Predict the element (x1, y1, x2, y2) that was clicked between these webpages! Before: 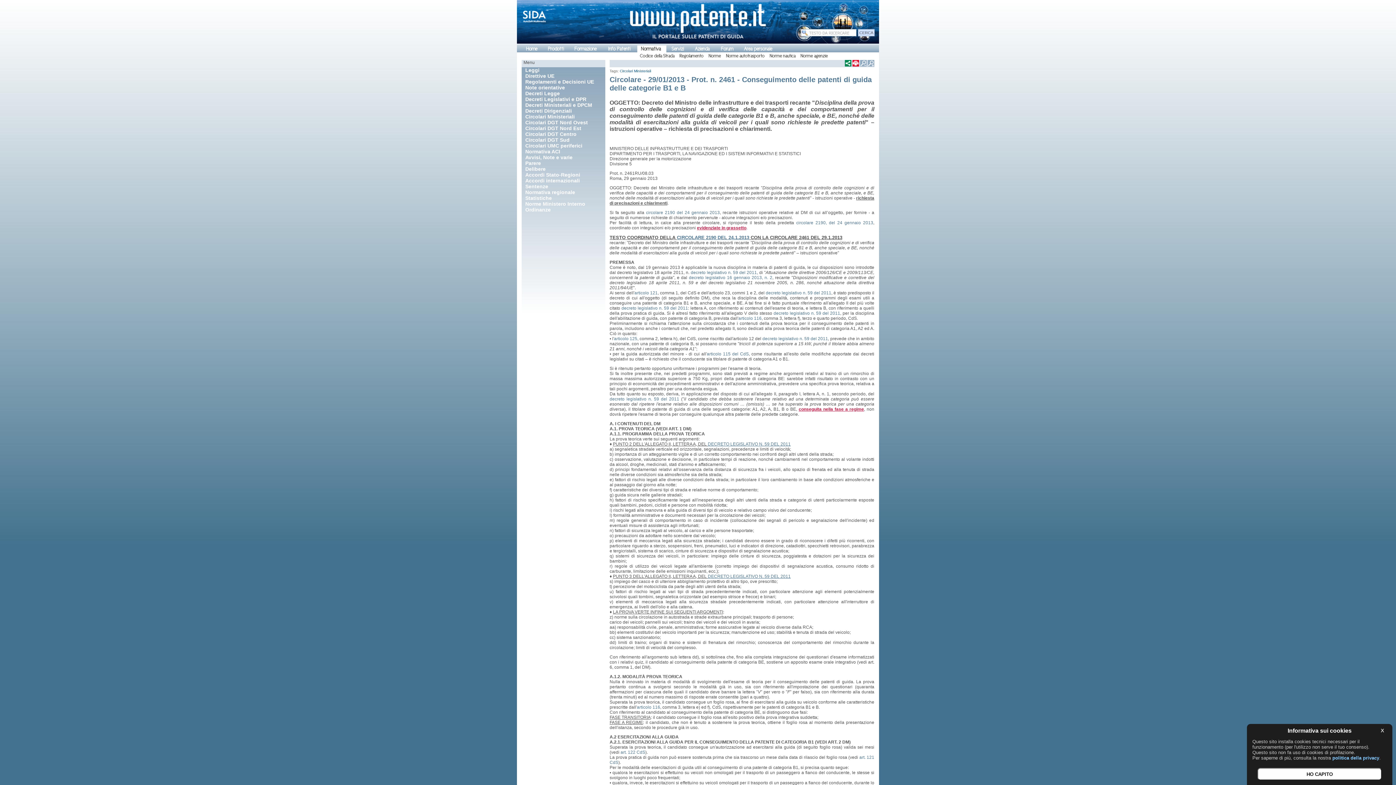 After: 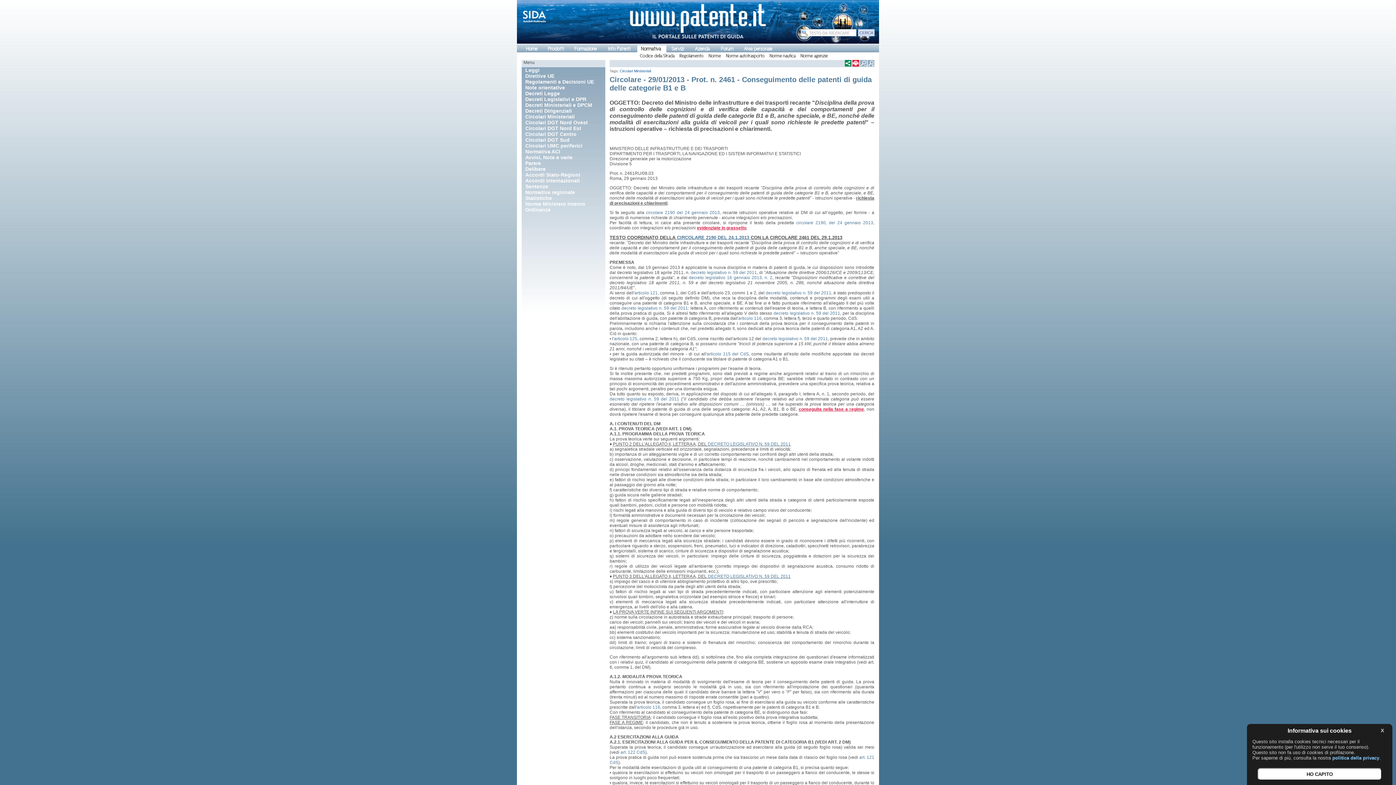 Action: bbox: (852, 62, 859, 67)